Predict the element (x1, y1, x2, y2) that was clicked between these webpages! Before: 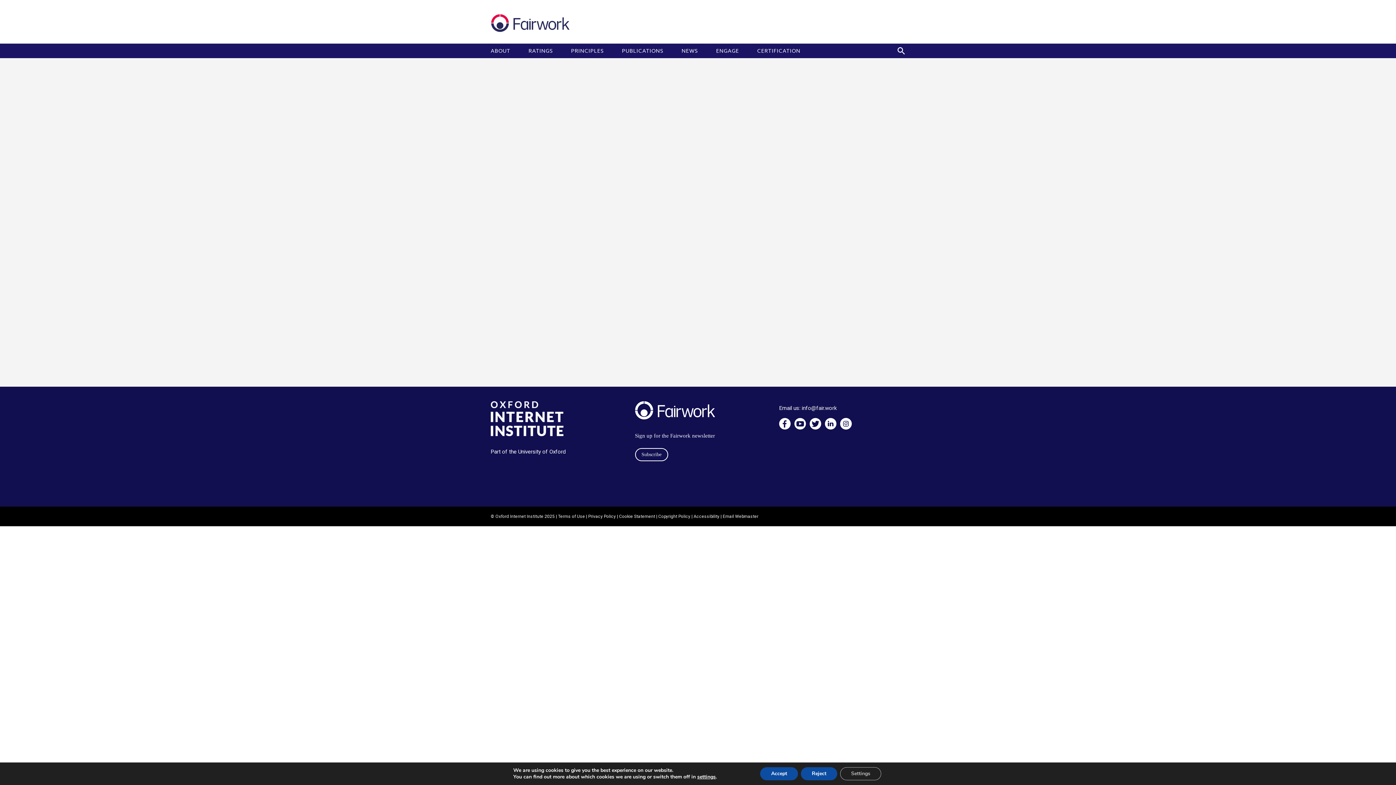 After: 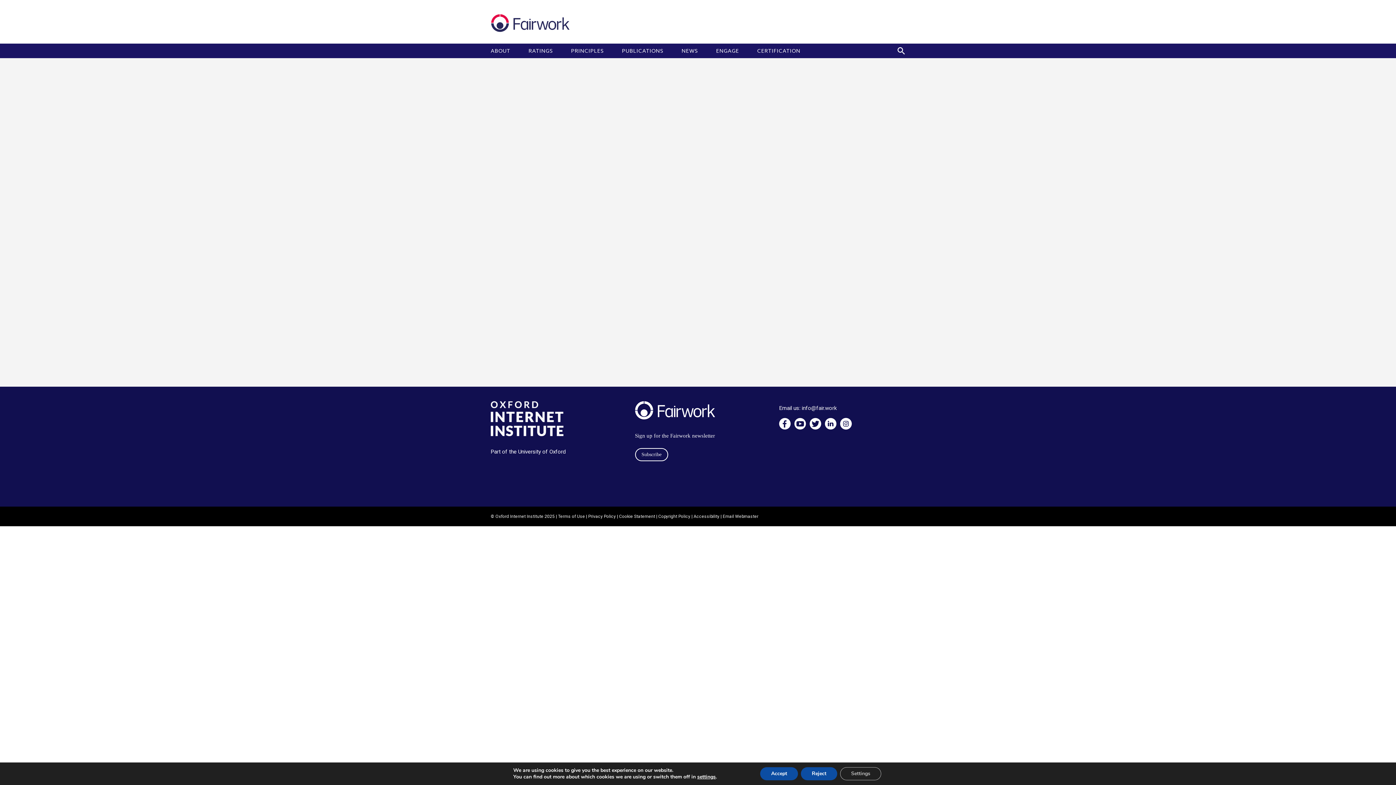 Action: label: ABOUT bbox: (490, 48, 514, 53)